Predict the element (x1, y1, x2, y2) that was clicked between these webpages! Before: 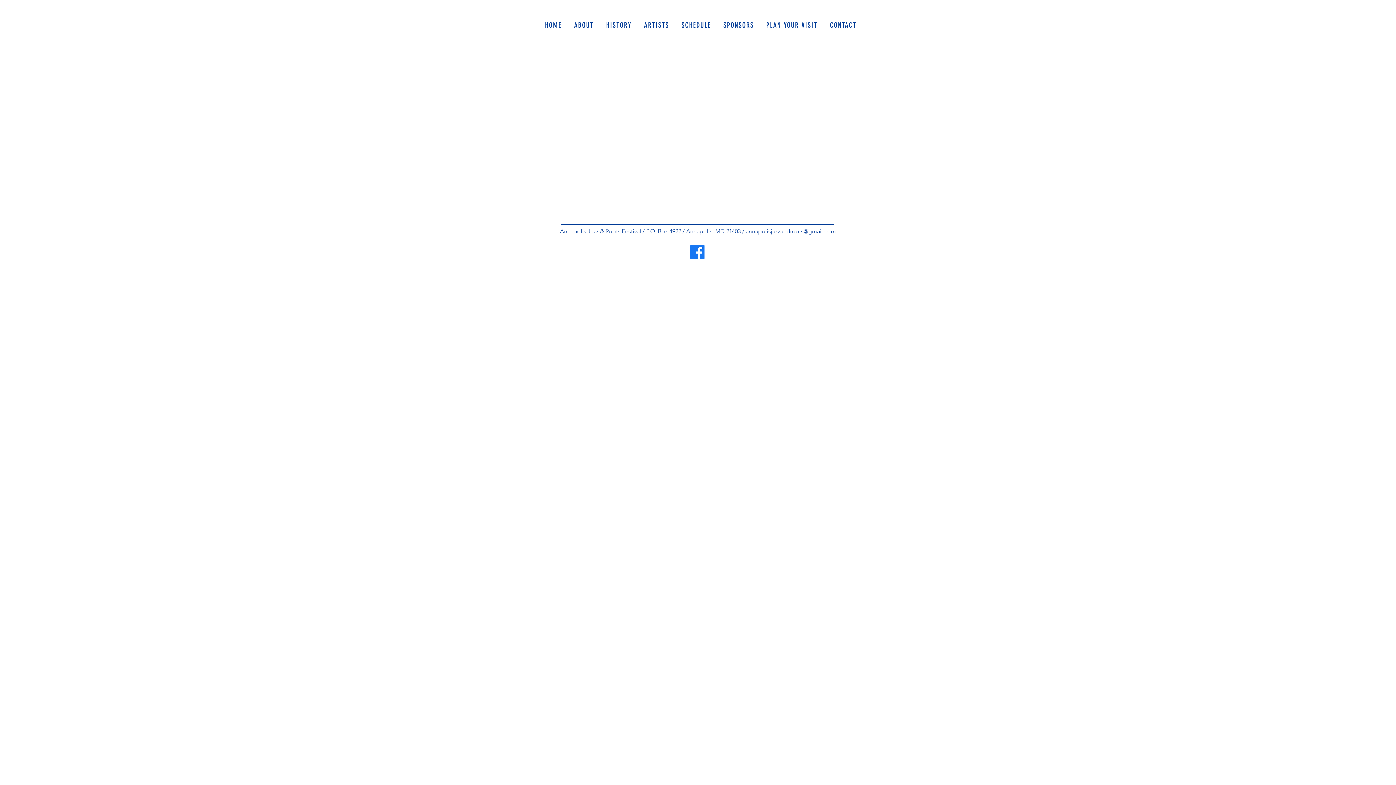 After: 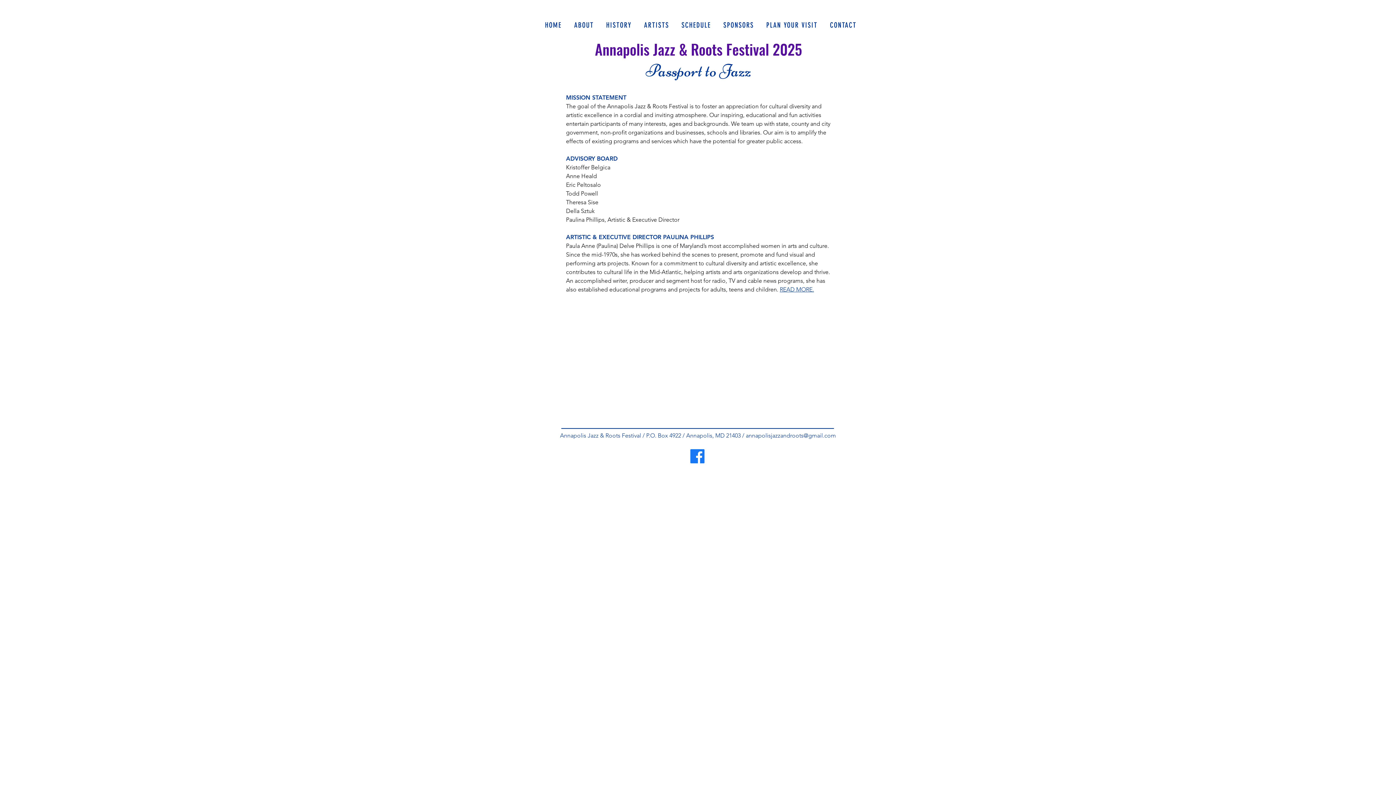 Action: label: ABOUT bbox: (568, 17, 600, 33)